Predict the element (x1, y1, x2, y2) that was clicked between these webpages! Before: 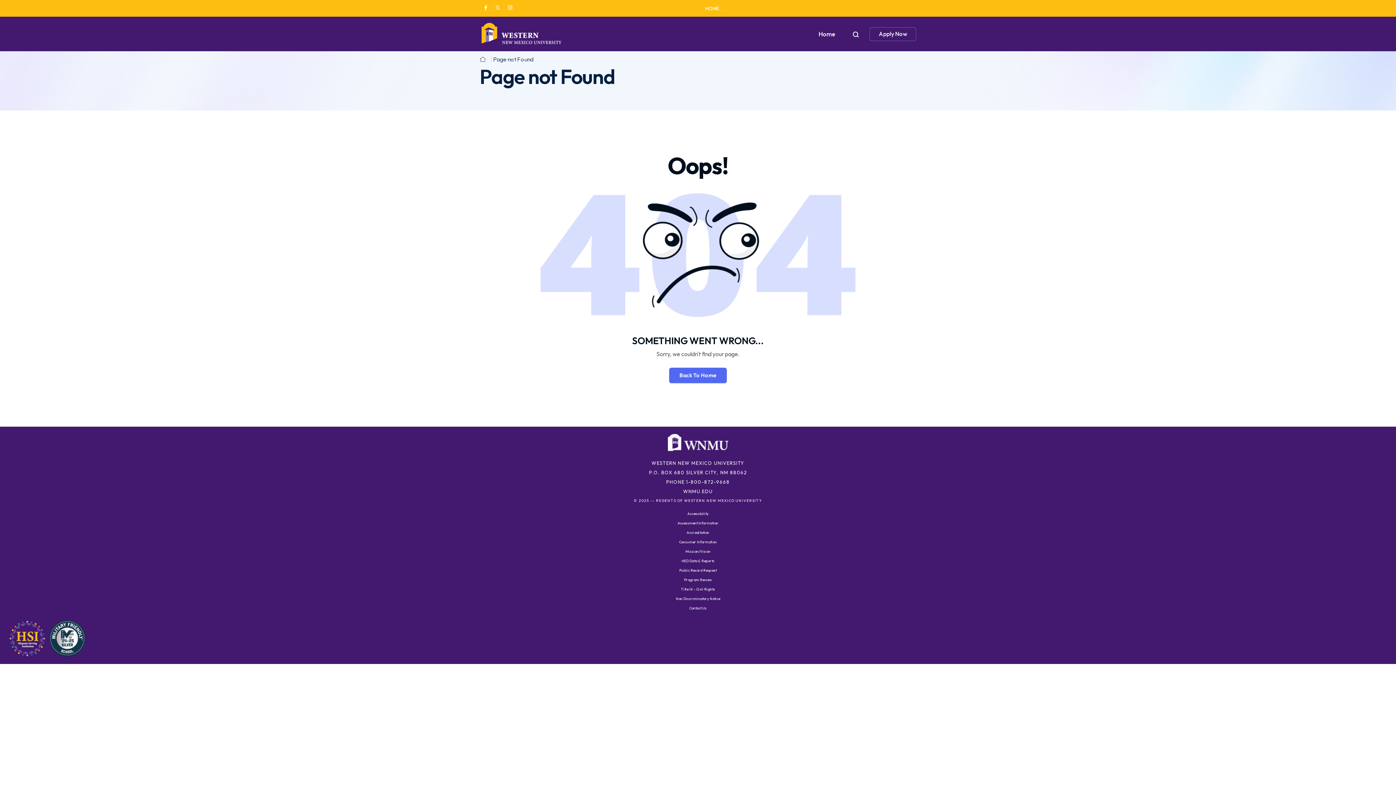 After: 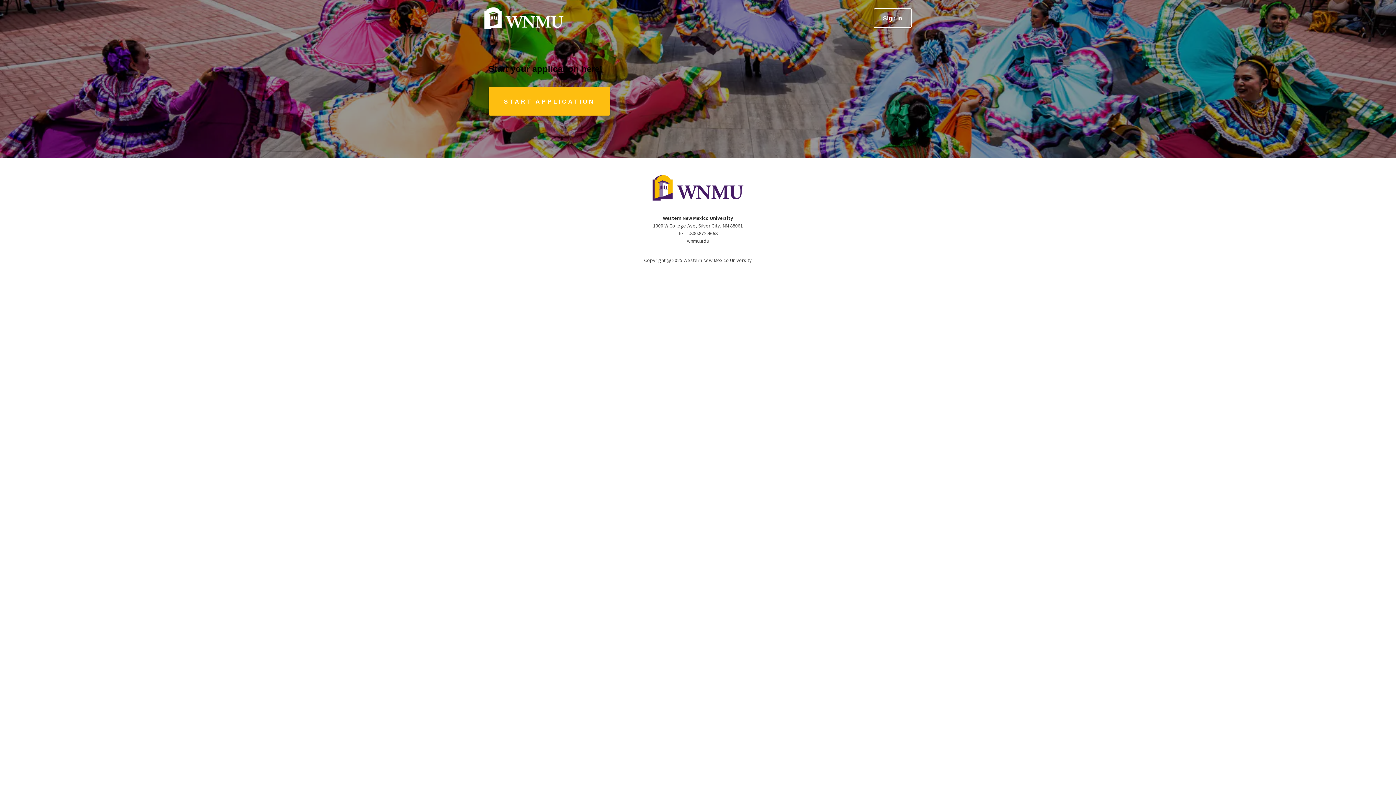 Action: bbox: (869, 27, 916, 41) label: Apply Now